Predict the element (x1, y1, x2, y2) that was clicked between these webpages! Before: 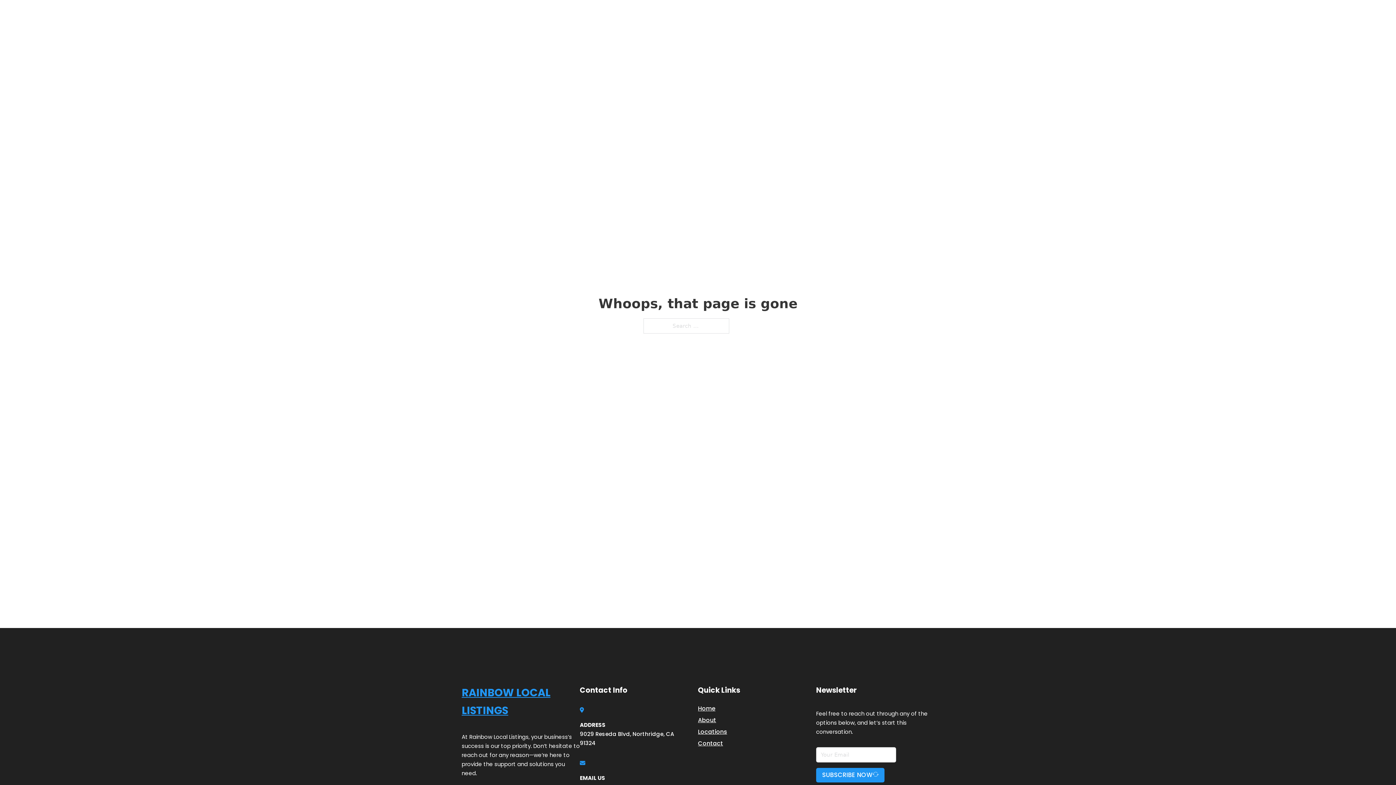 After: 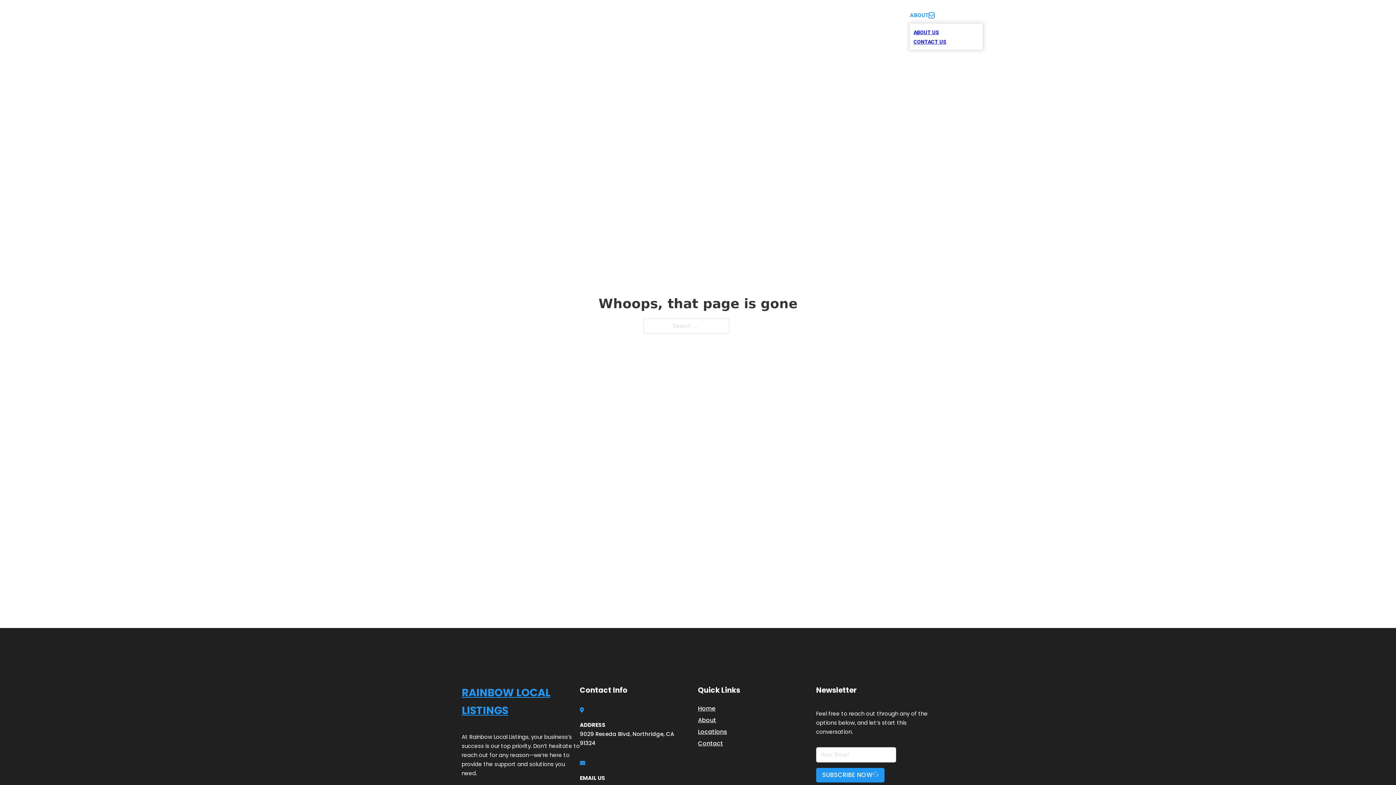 Action: label: Toggle dropdown bbox: (929, 12, 934, 18)